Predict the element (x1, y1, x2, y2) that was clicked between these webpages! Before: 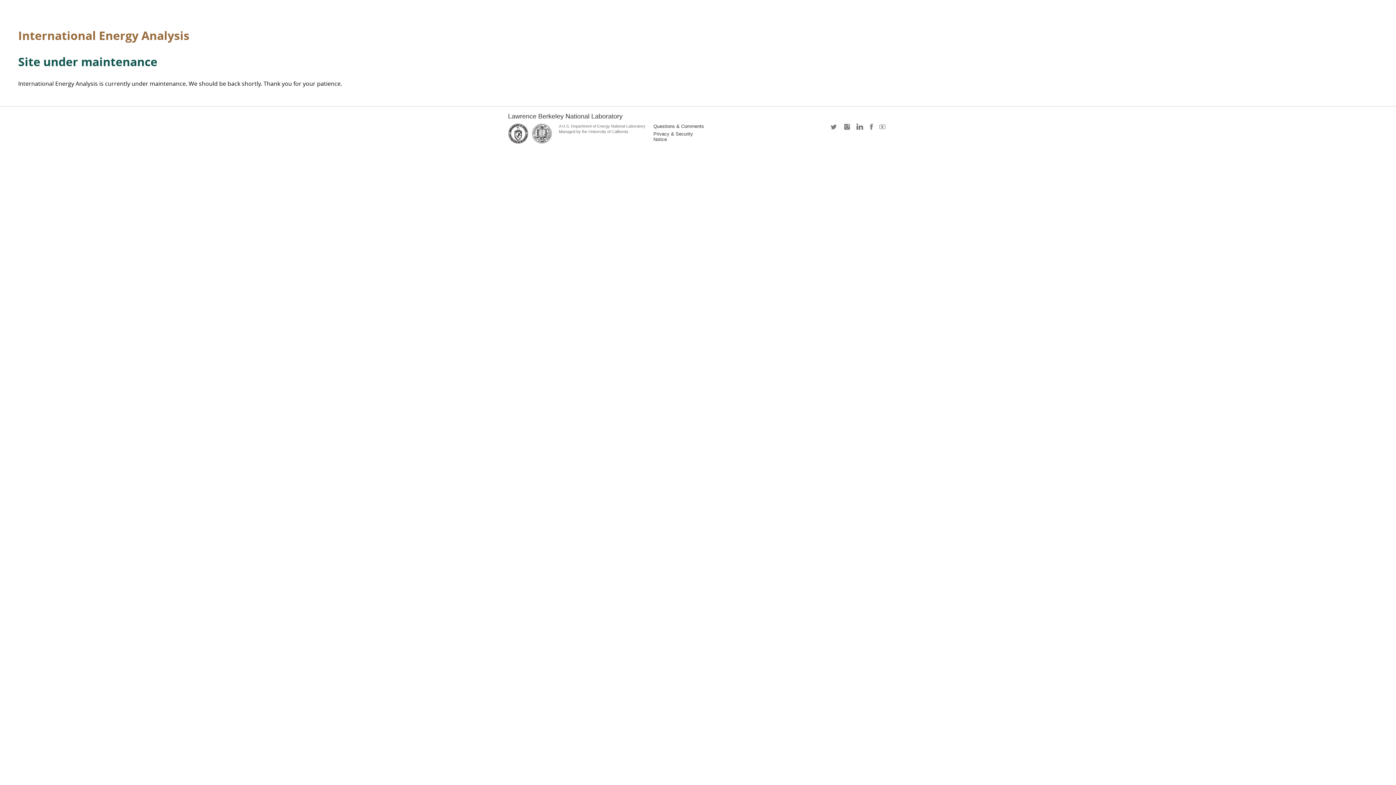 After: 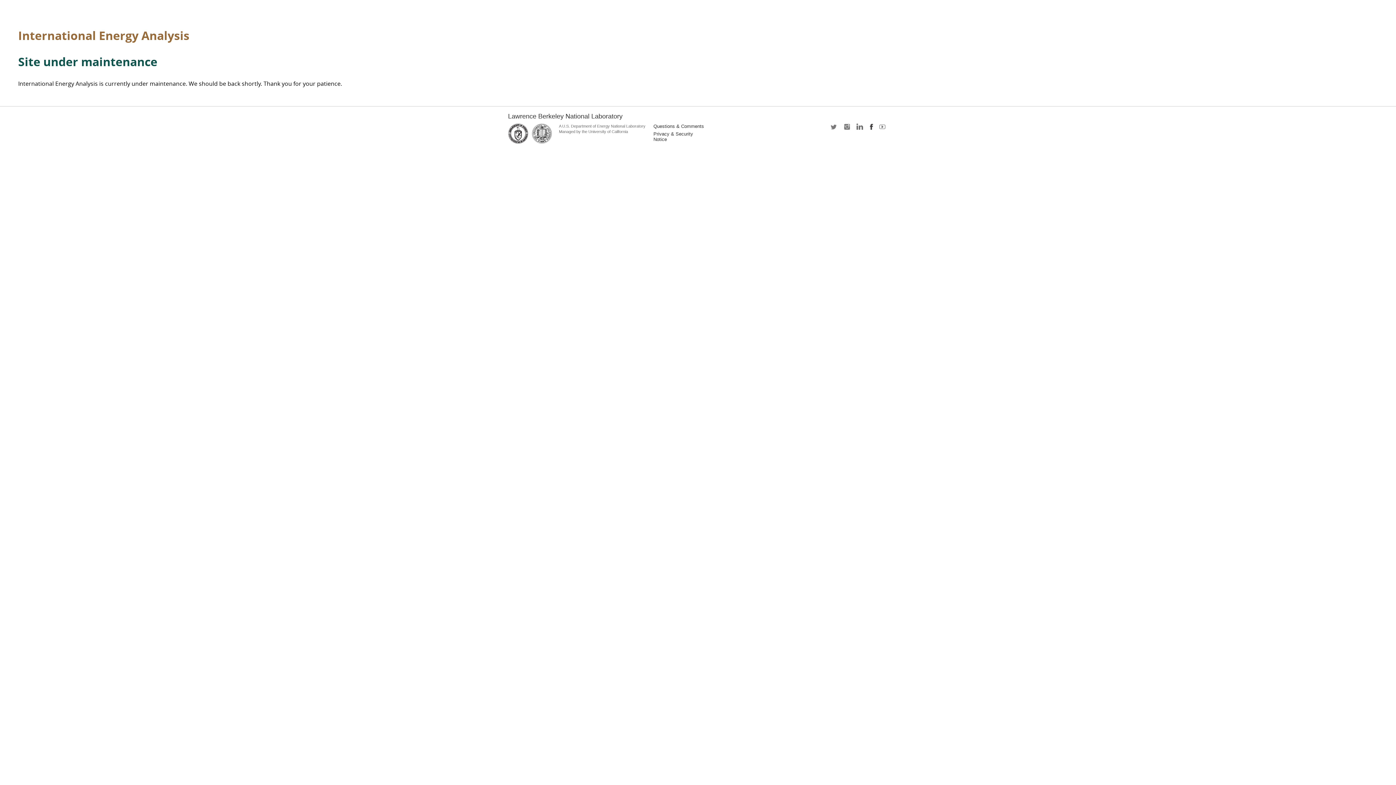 Action: label: facebook bbox: (867, 123, 875, 134)